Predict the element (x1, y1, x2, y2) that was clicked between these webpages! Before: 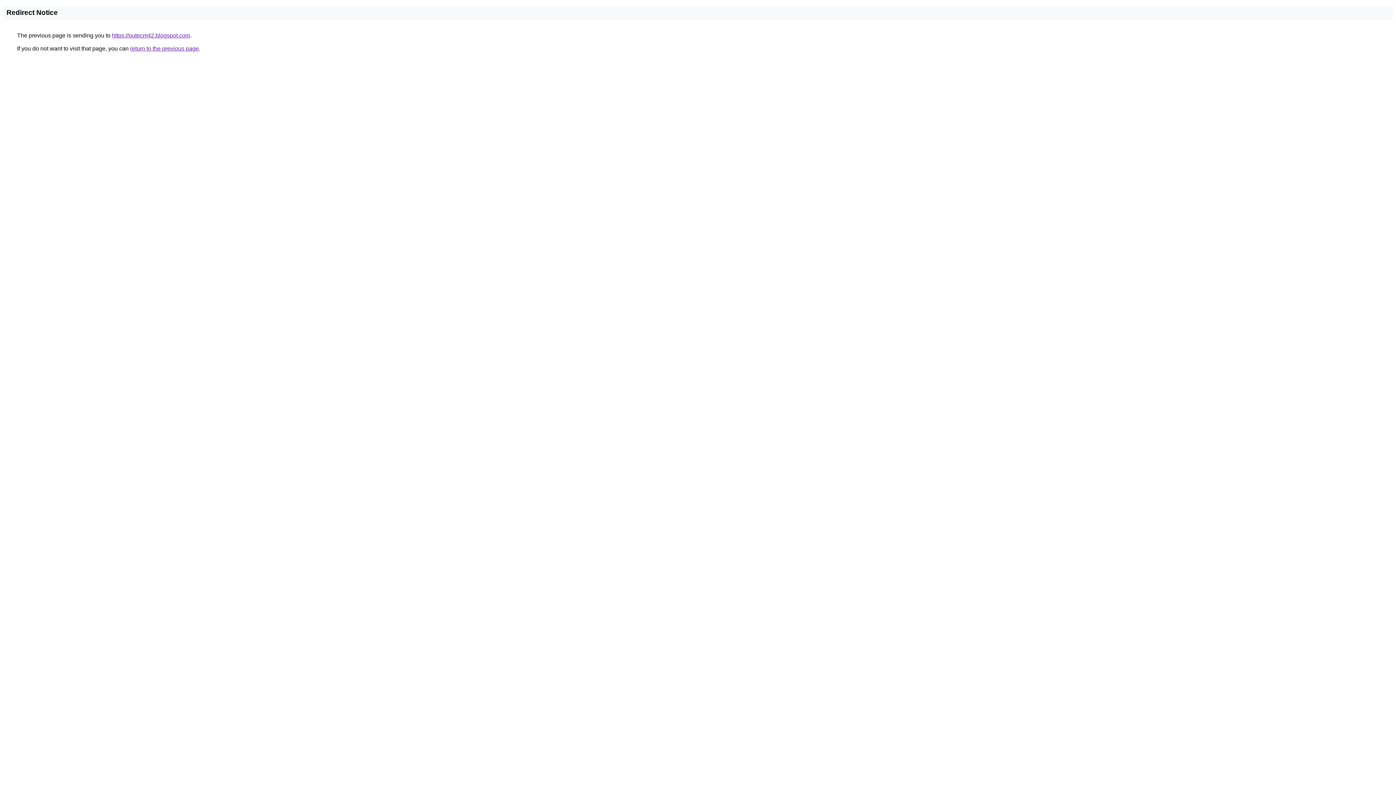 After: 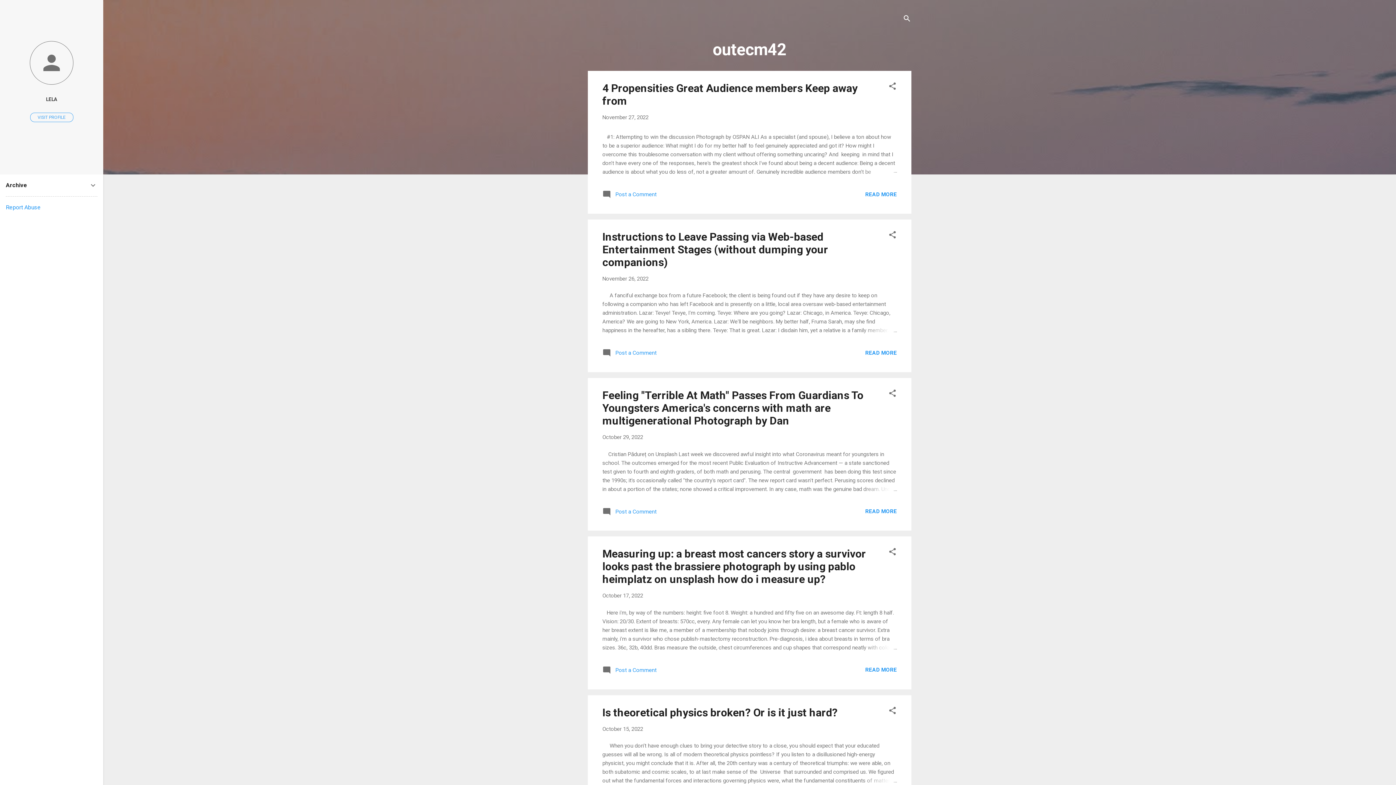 Action: bbox: (112, 32, 190, 38) label: https://outecm42.blogspot.com